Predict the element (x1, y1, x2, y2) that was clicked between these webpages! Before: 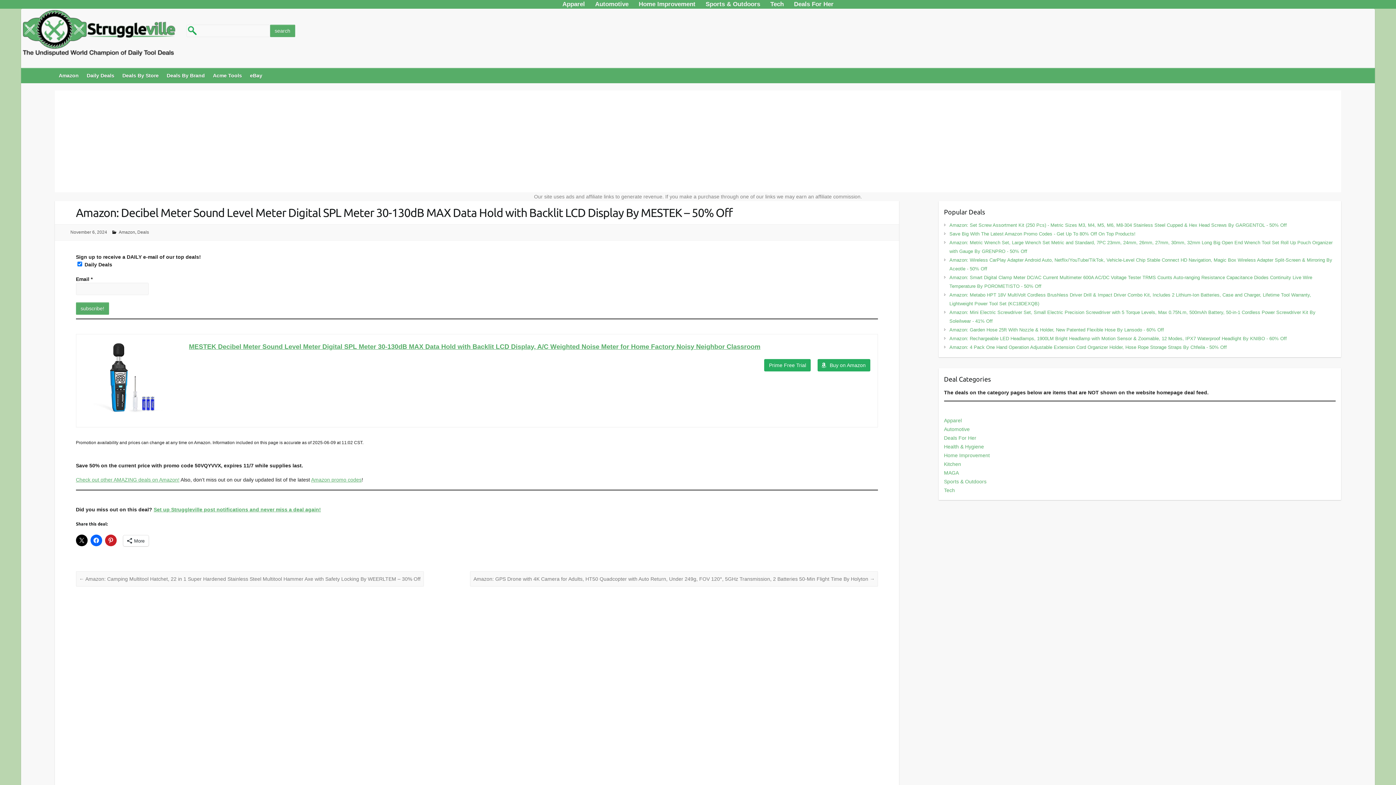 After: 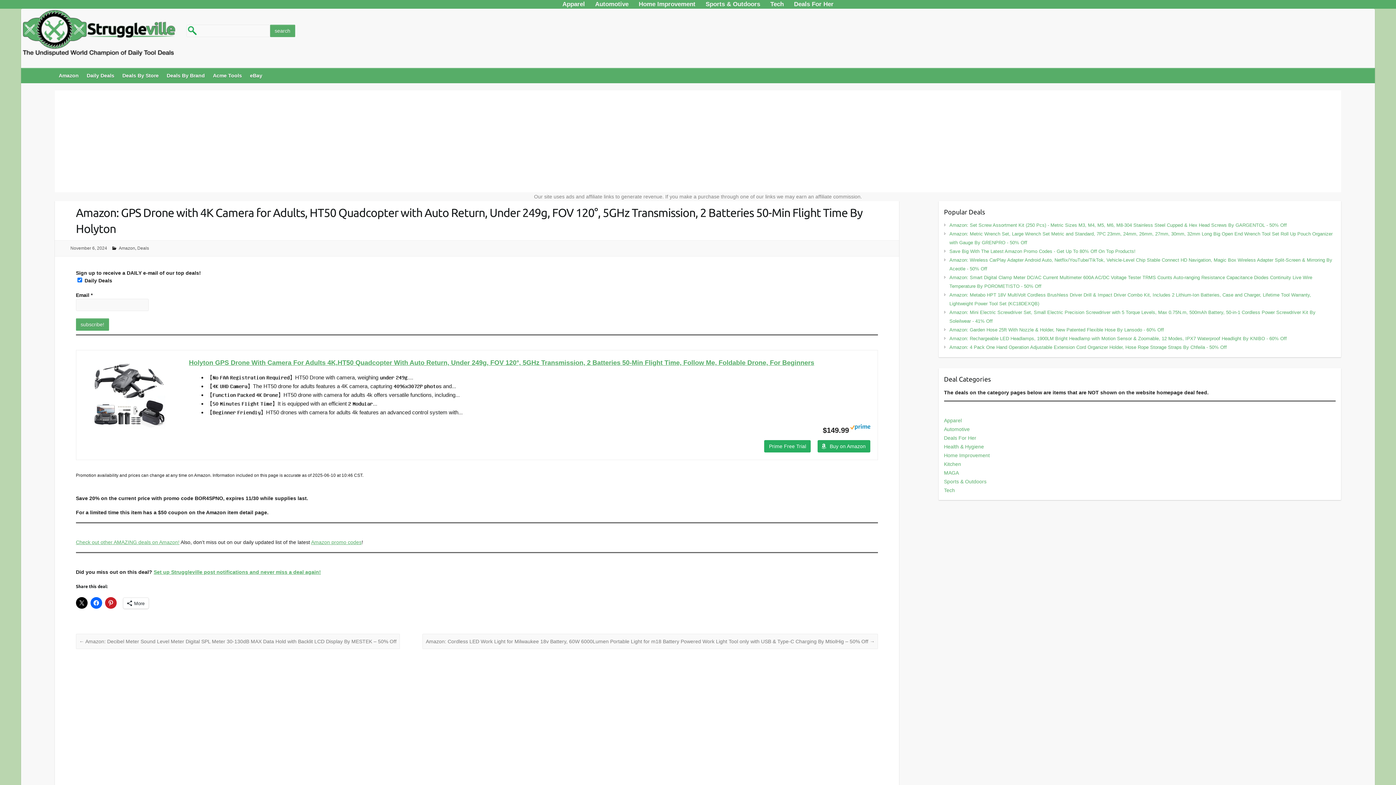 Action: label: Amazon: GPS Drone with 4K Camera for Adults, HT50 Quadcopter with Auto Return, Under 249g, FOV 120°, 5GHz Transmission, 2 Batteries 50-Min Flight Time By Holyton → bbox: (470, 571, 878, 587)